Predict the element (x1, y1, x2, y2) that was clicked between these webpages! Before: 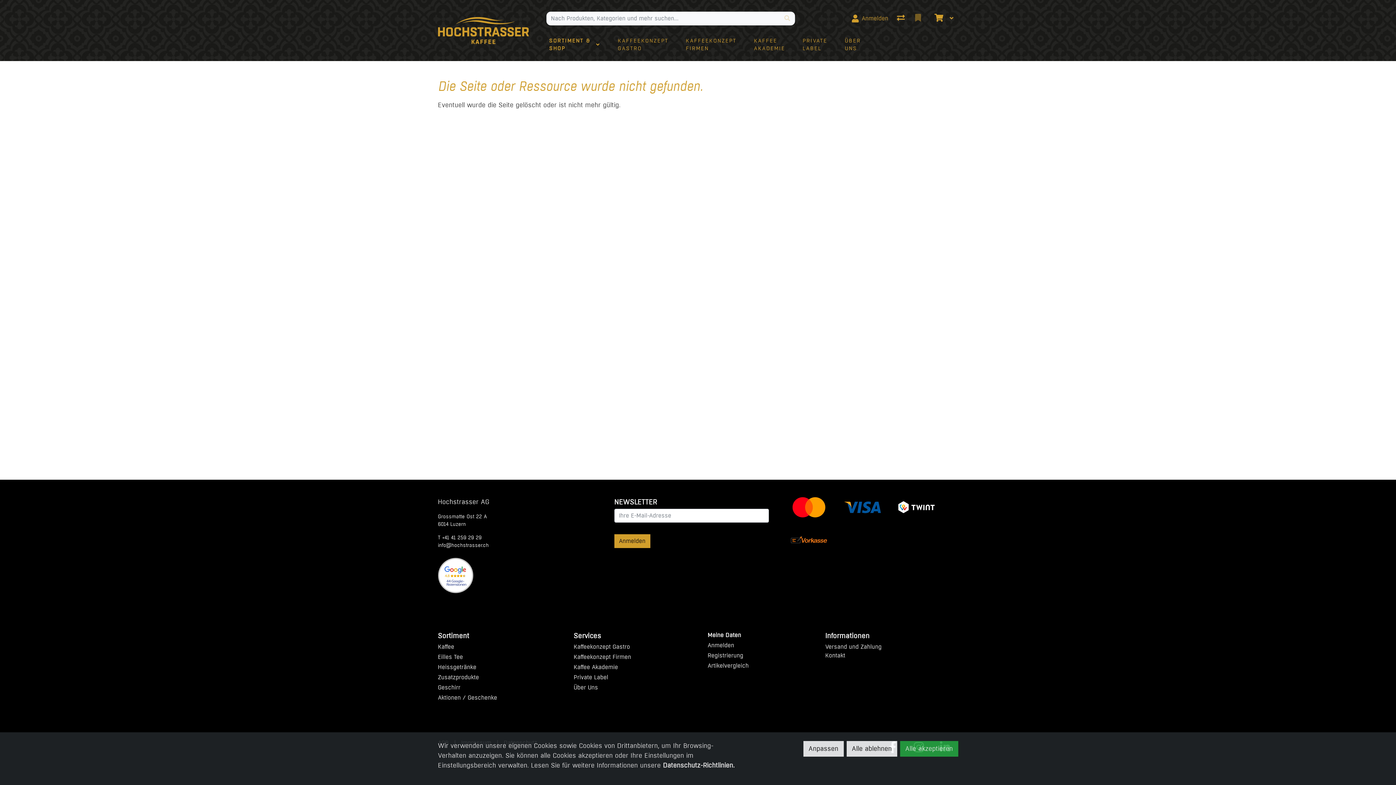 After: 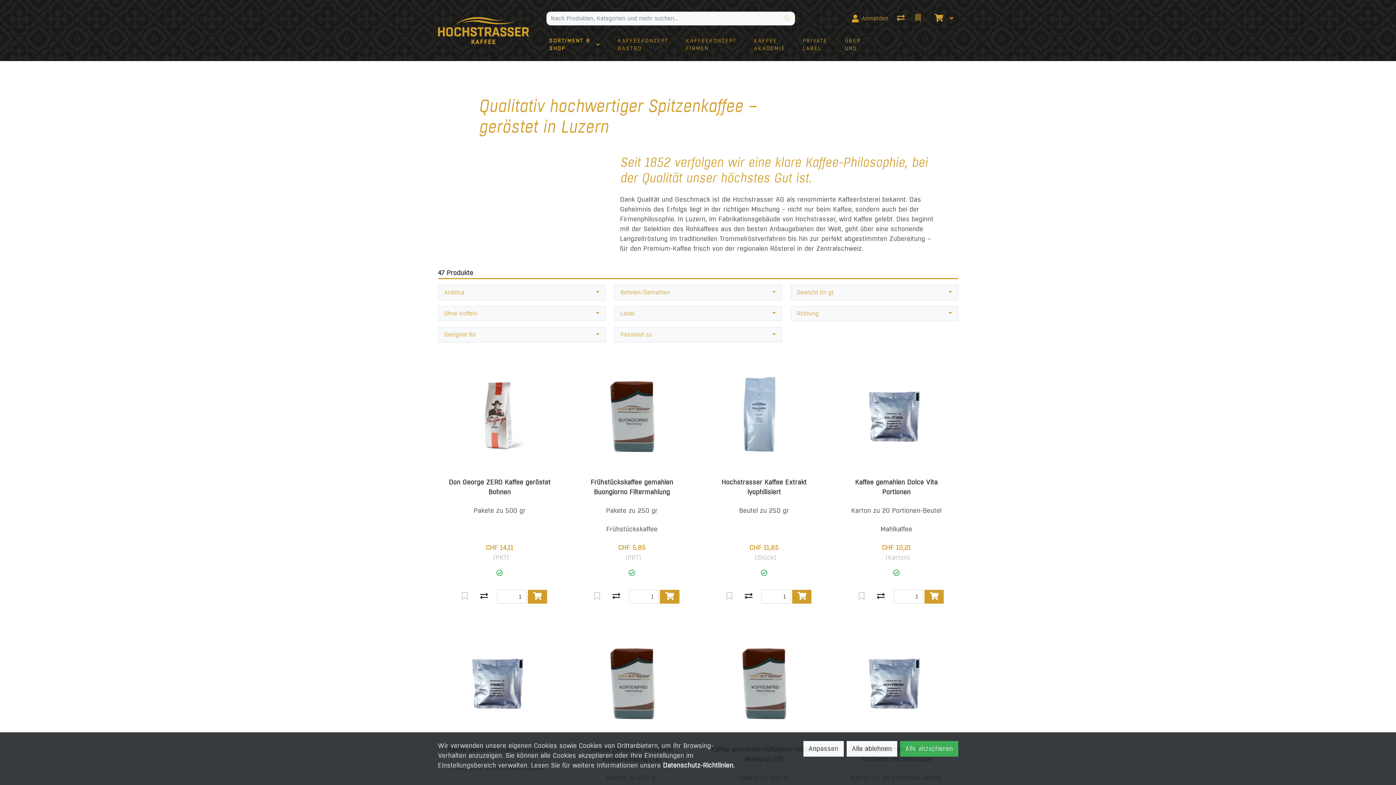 Action: bbox: (438, 643, 454, 650) label: Kaffee